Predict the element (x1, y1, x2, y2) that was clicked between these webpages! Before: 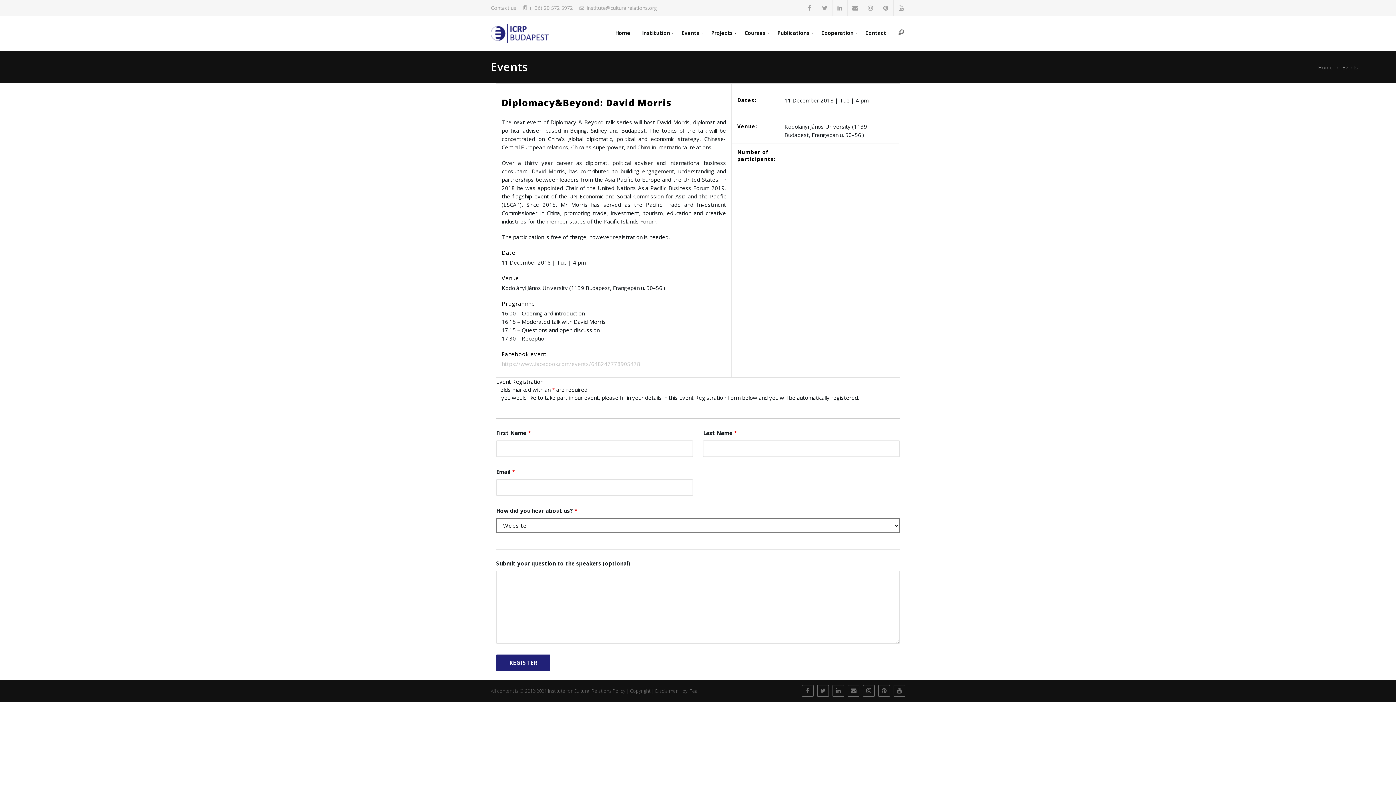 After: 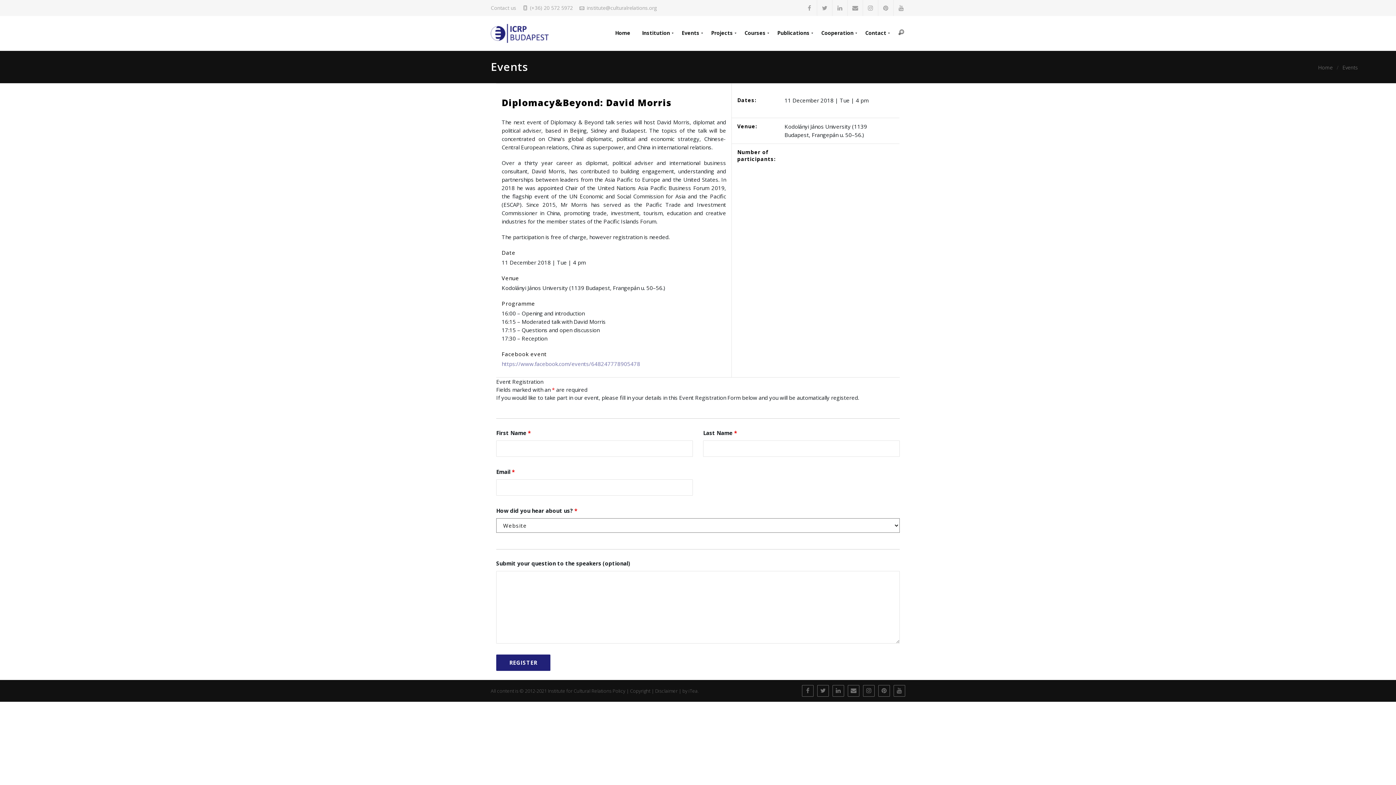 Action: label: https://www.facebook.com/events/648247778905478 bbox: (501, 360, 640, 367)